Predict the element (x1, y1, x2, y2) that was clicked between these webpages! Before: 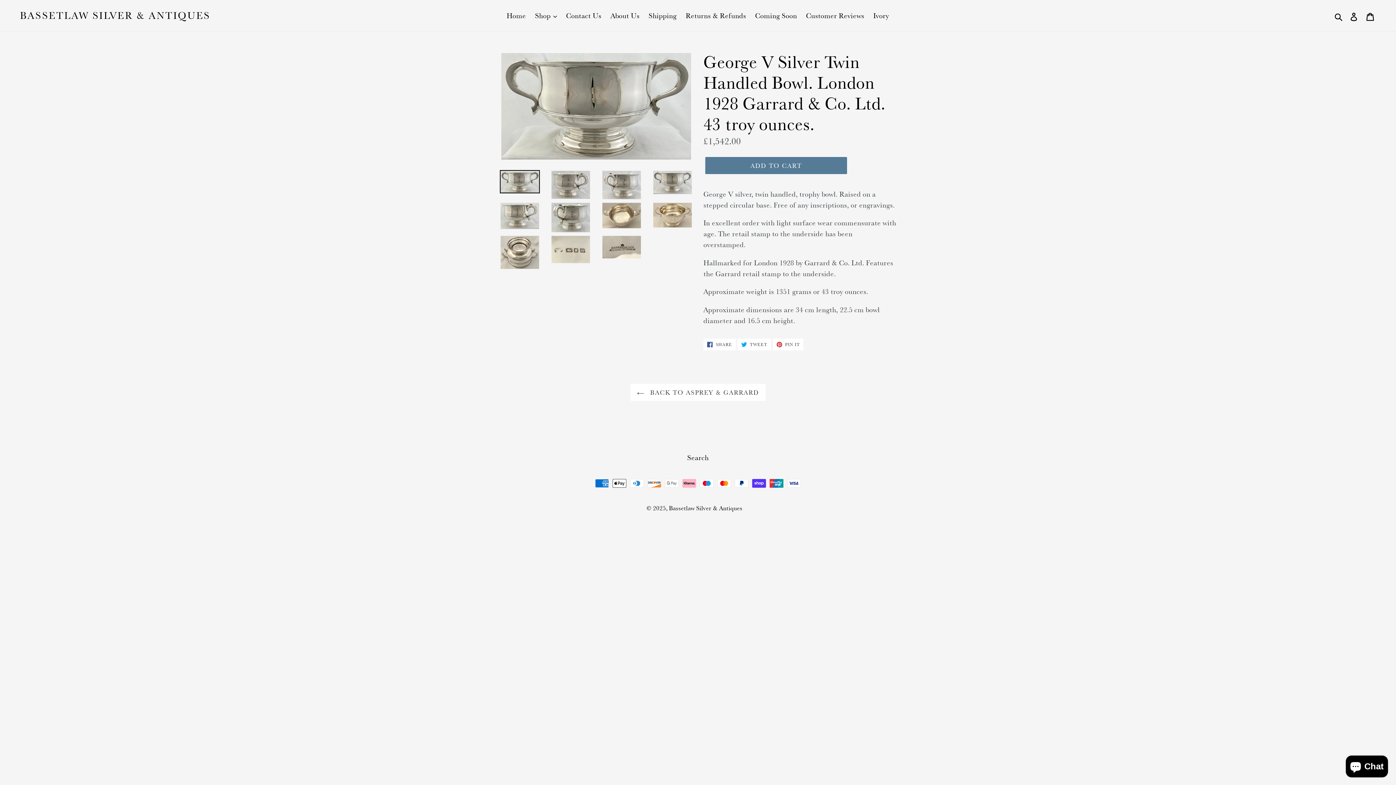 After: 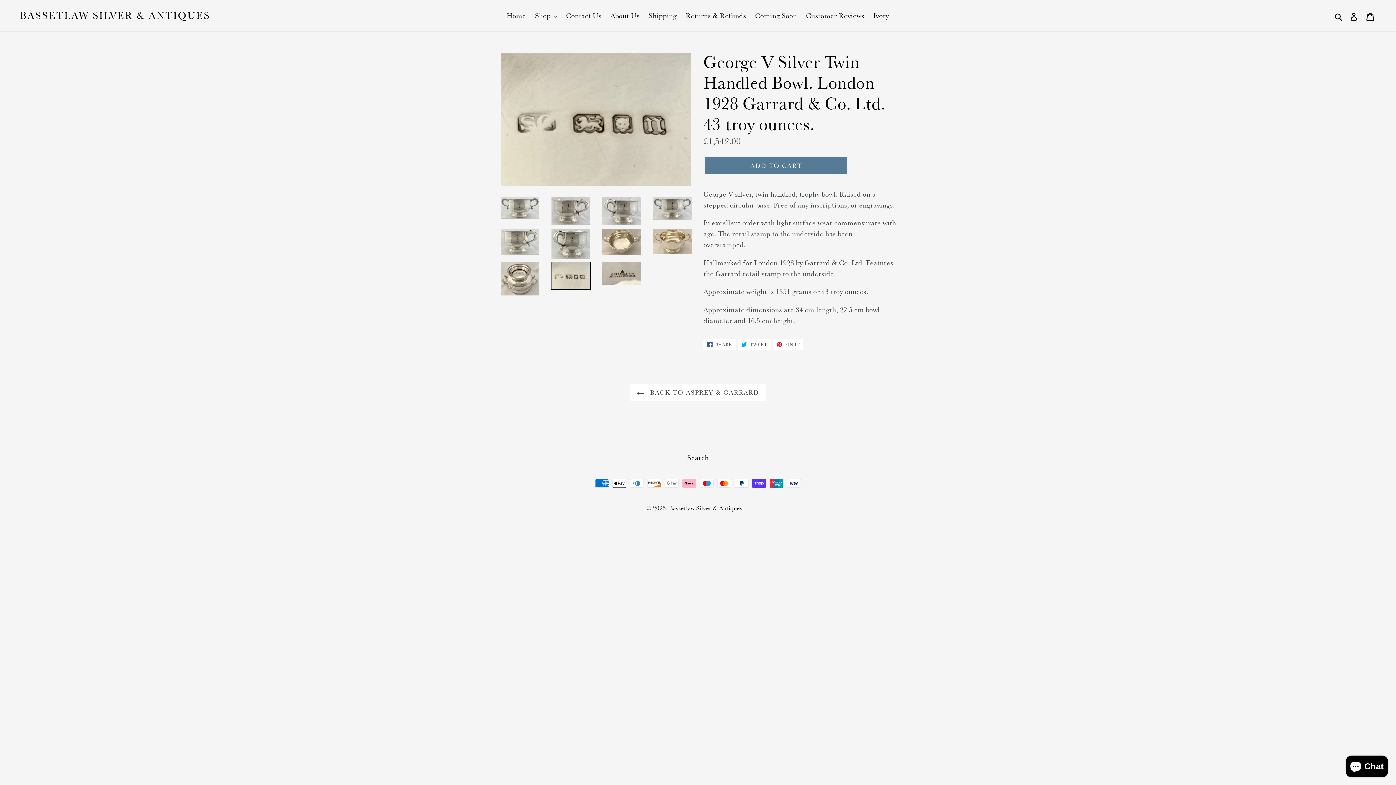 Action: bbox: (550, 235, 590, 263)